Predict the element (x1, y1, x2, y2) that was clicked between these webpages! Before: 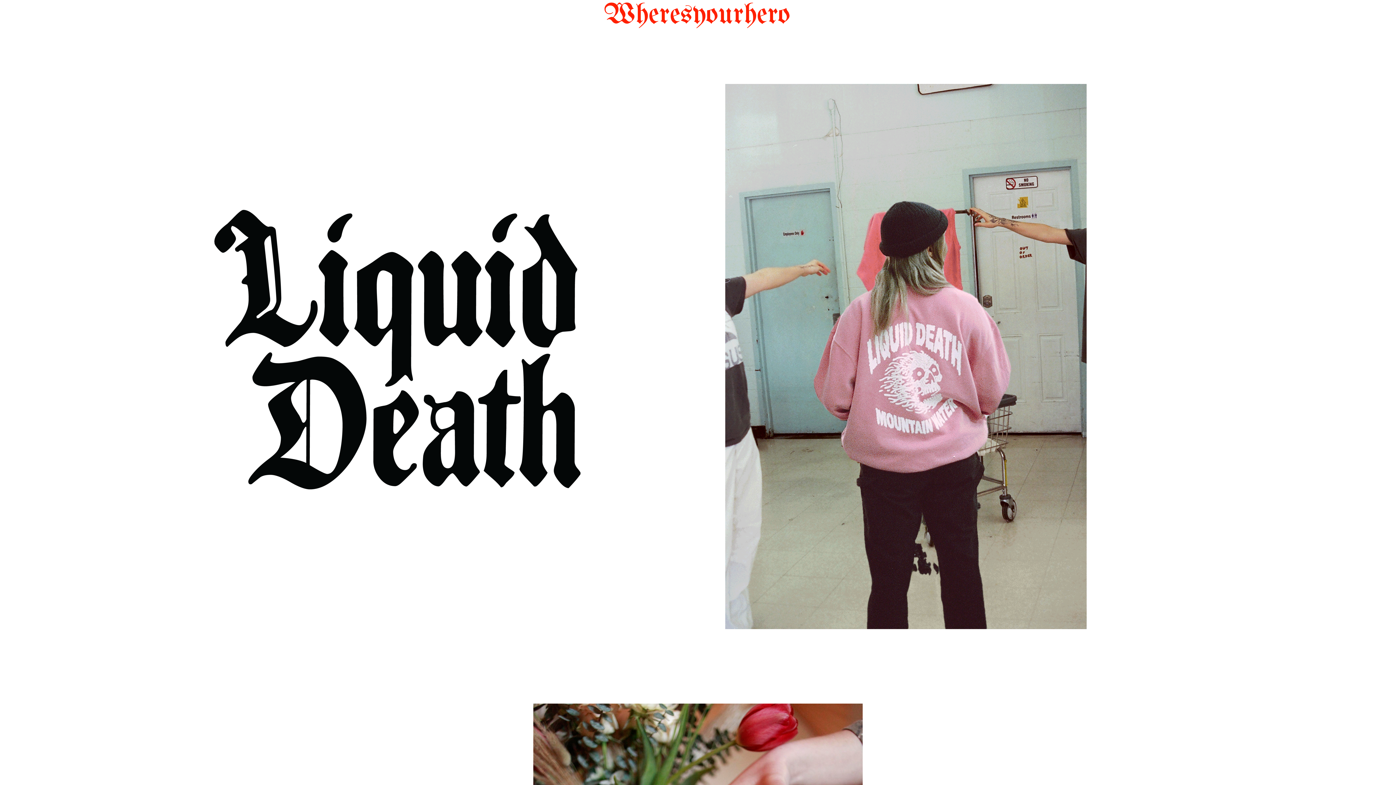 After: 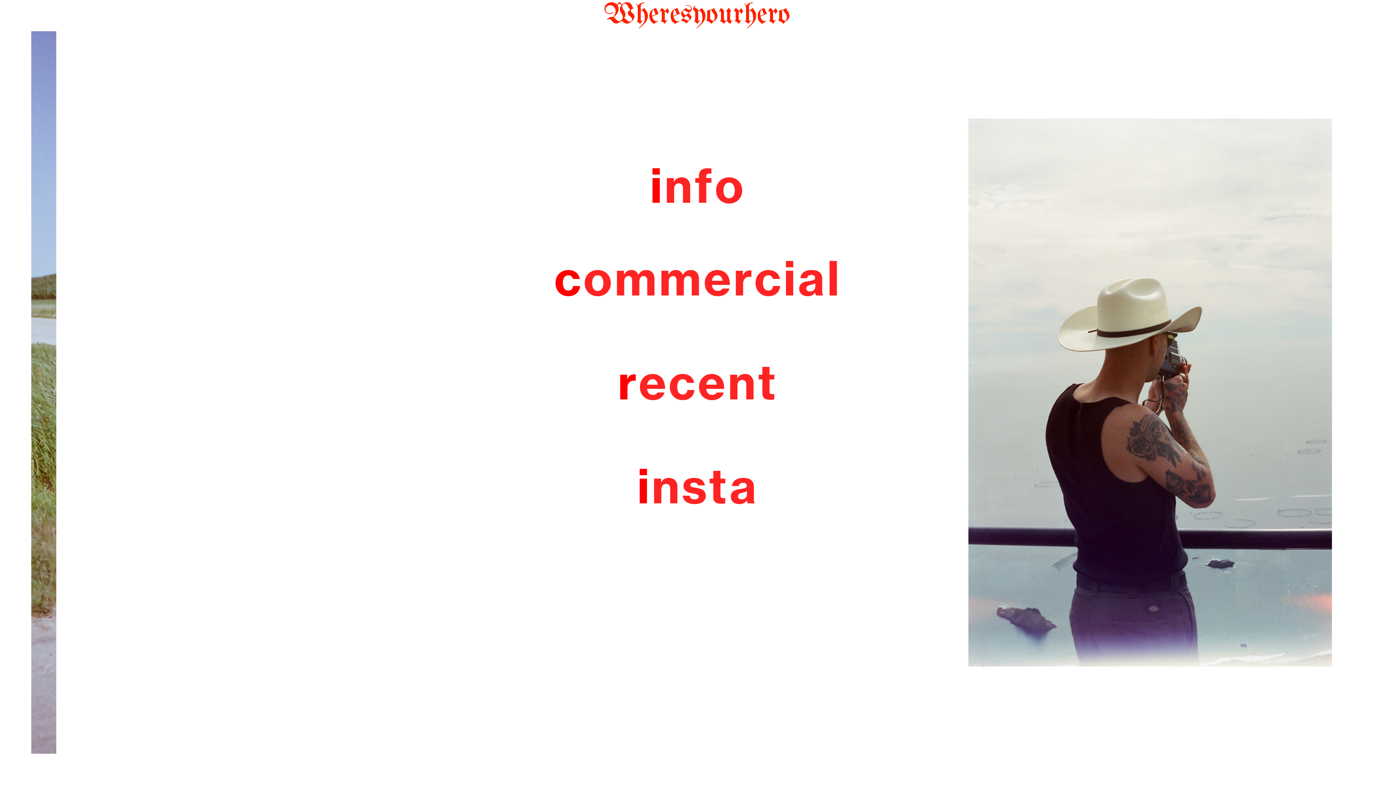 Action: bbox: (603, 0, 790, 30)